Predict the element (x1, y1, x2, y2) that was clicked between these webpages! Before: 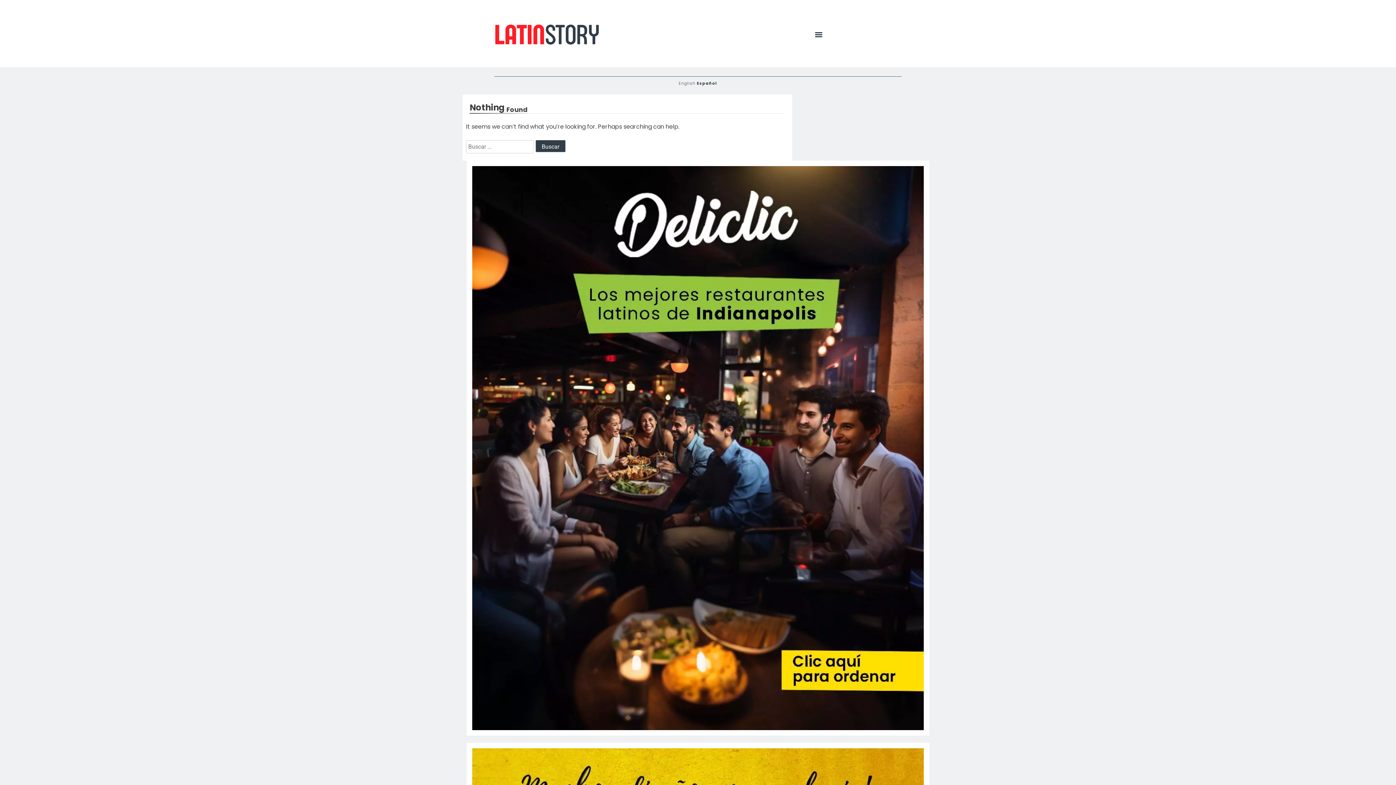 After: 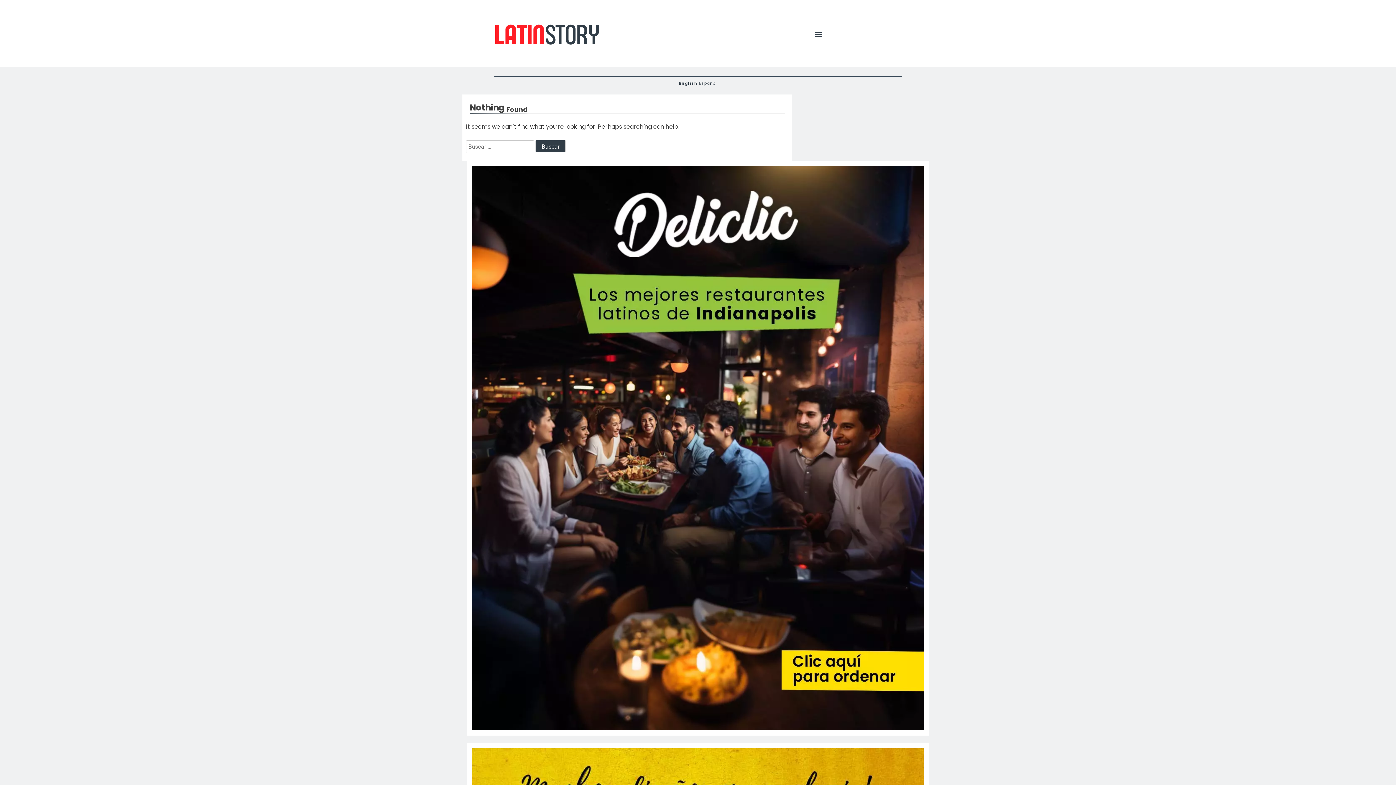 Action: label: English bbox: (678, 80, 695, 86)